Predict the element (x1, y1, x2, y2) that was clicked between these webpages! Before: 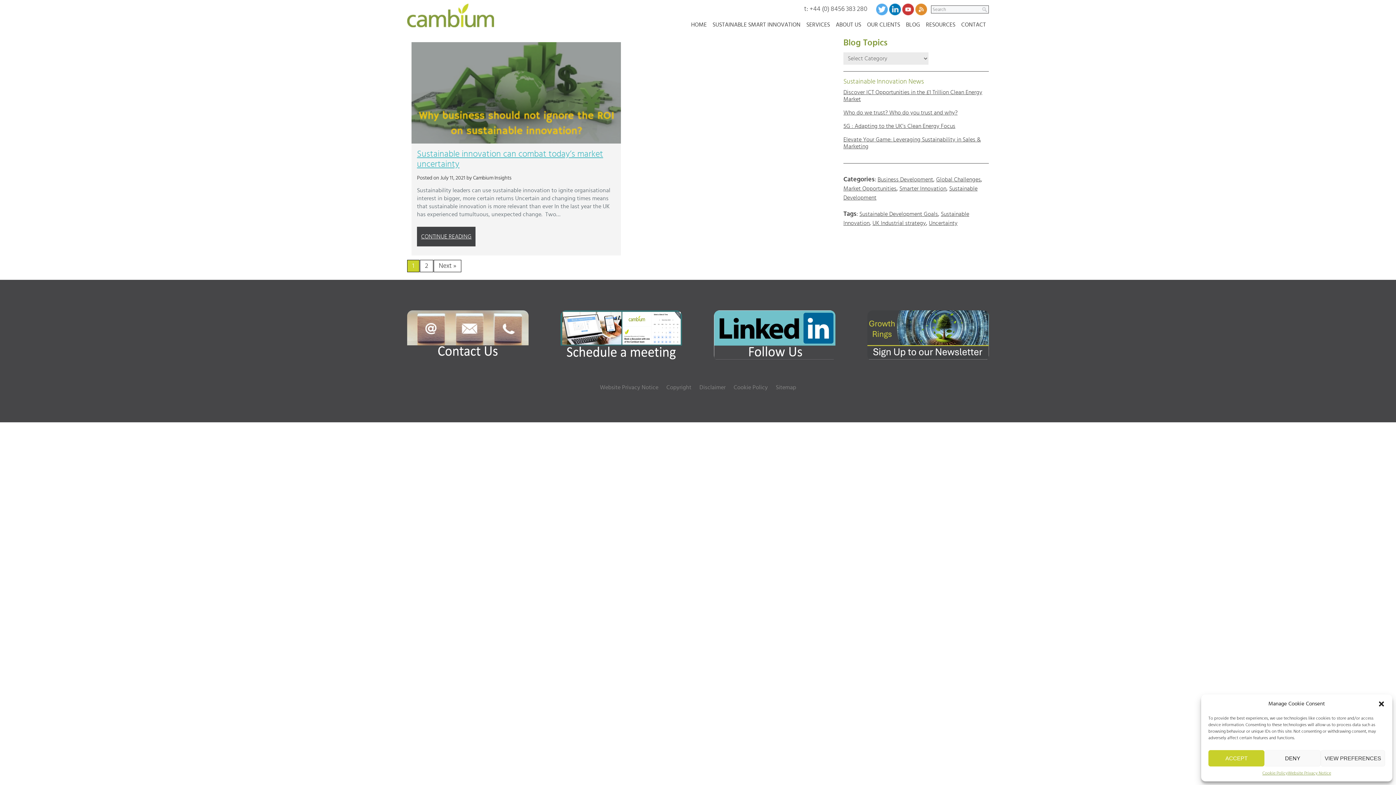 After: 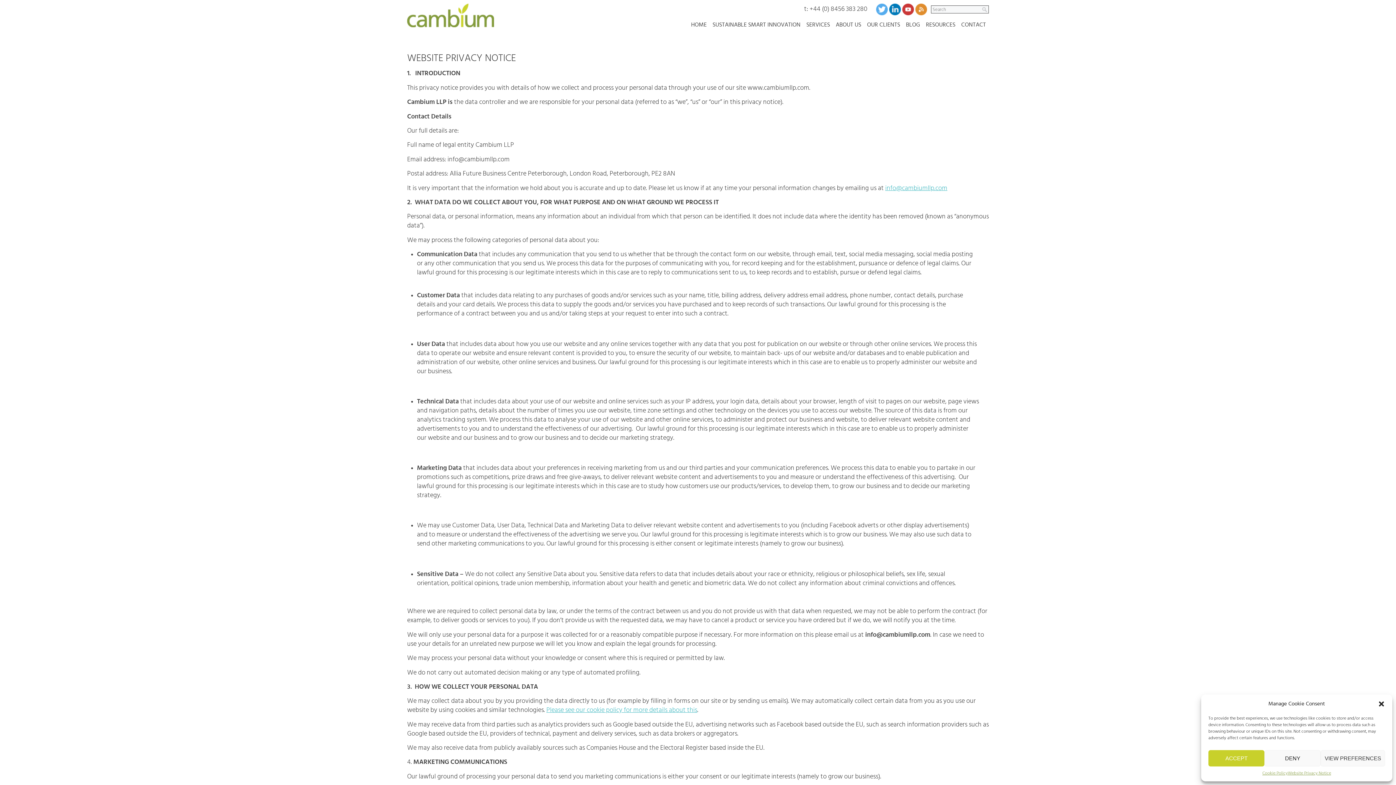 Action: label: Website Privacy Notice bbox: (1288, 770, 1331, 776)